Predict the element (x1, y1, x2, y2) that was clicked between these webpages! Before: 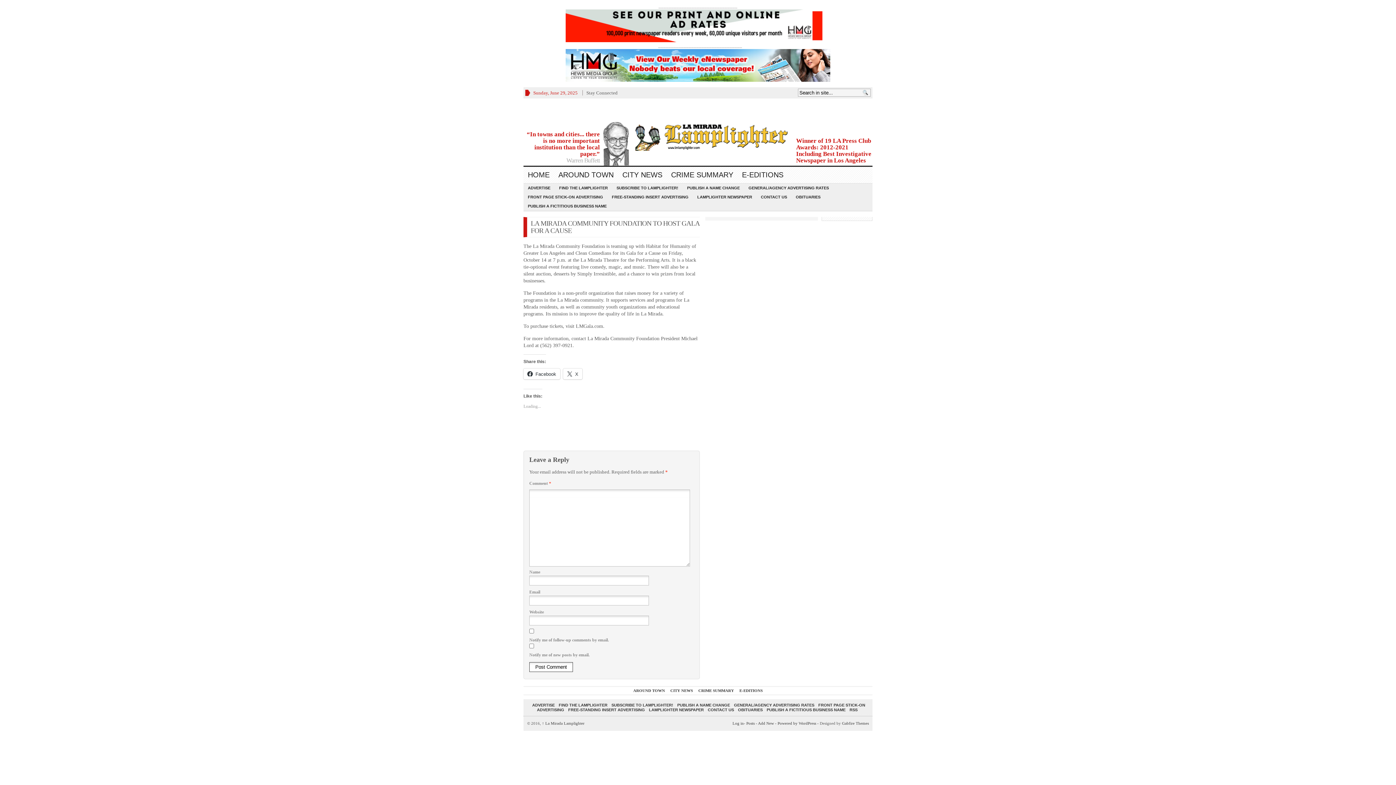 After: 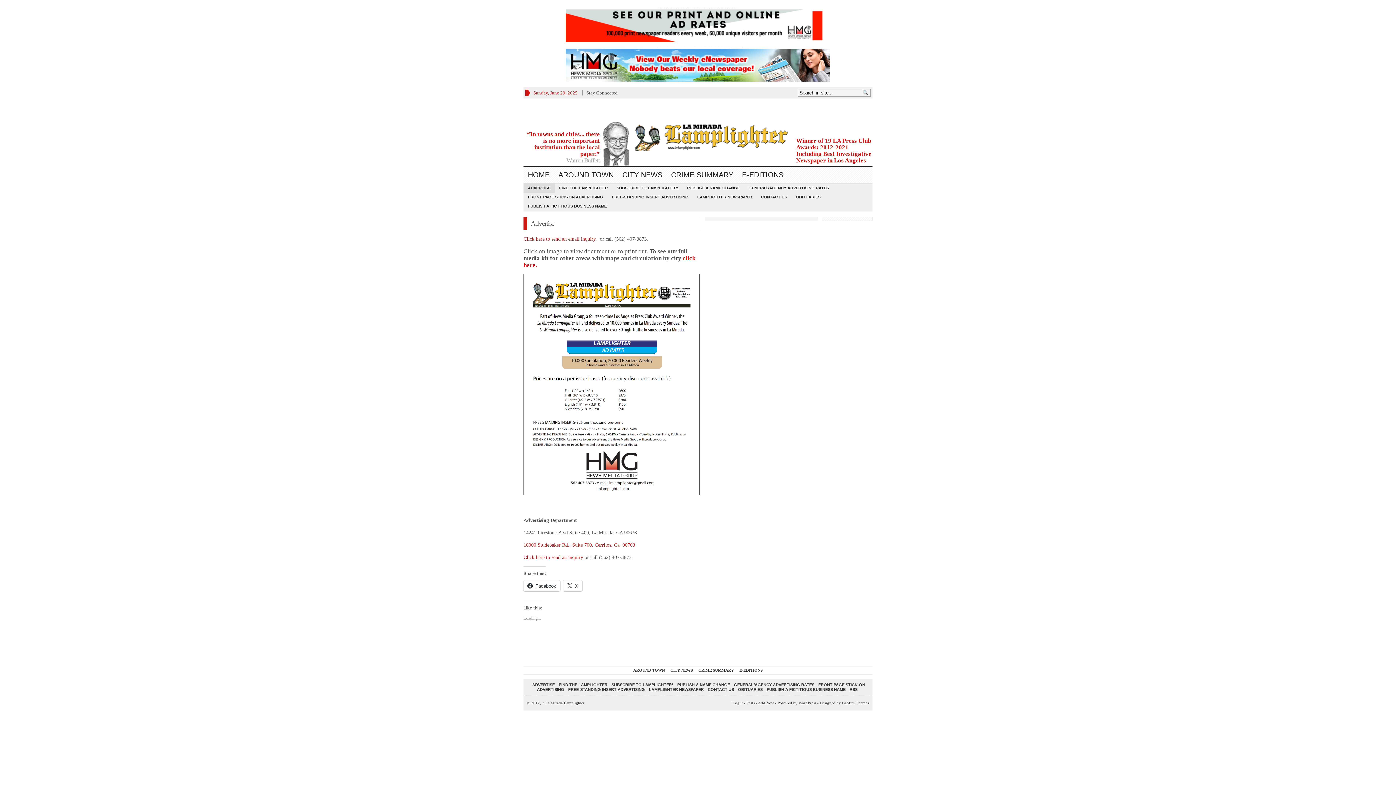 Action: label: ADVERTISE bbox: (523, 183, 554, 192)